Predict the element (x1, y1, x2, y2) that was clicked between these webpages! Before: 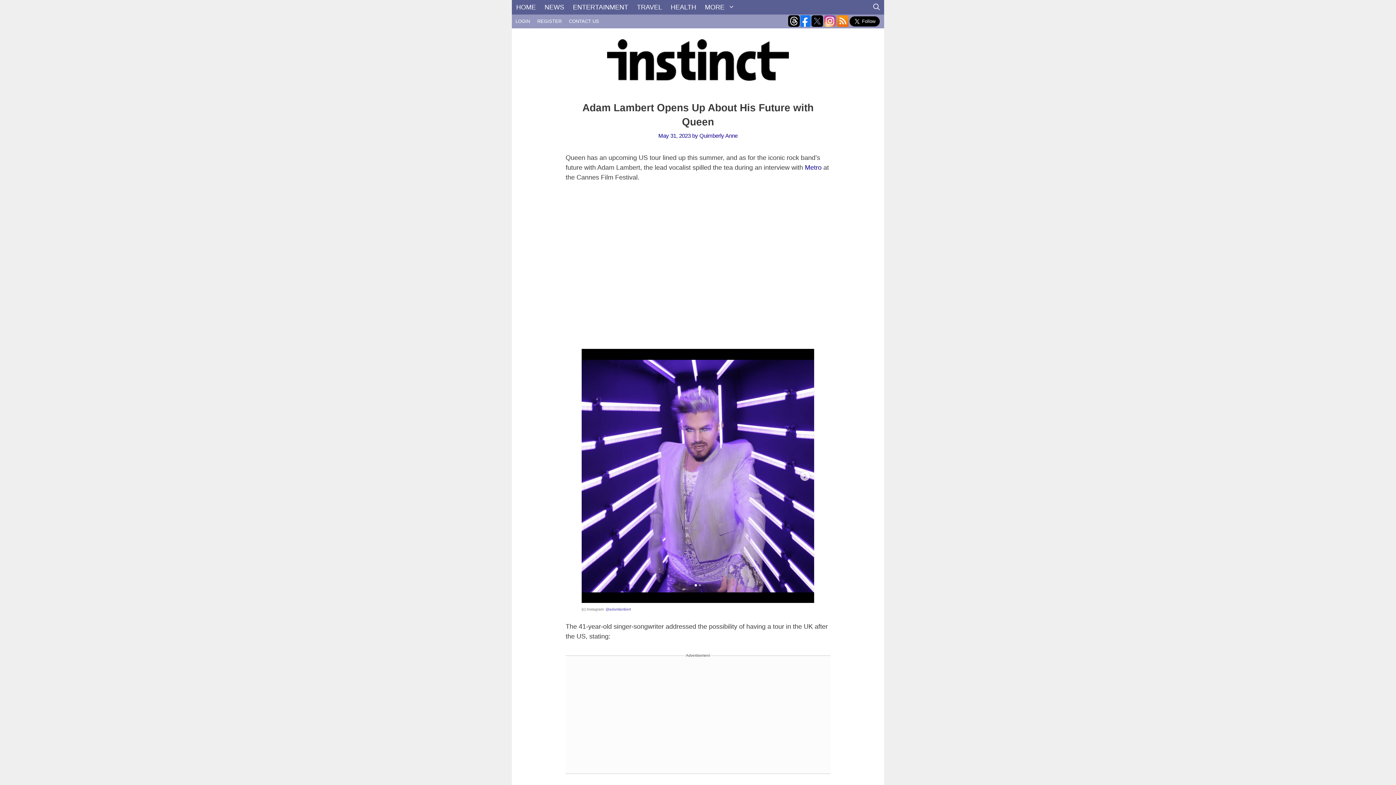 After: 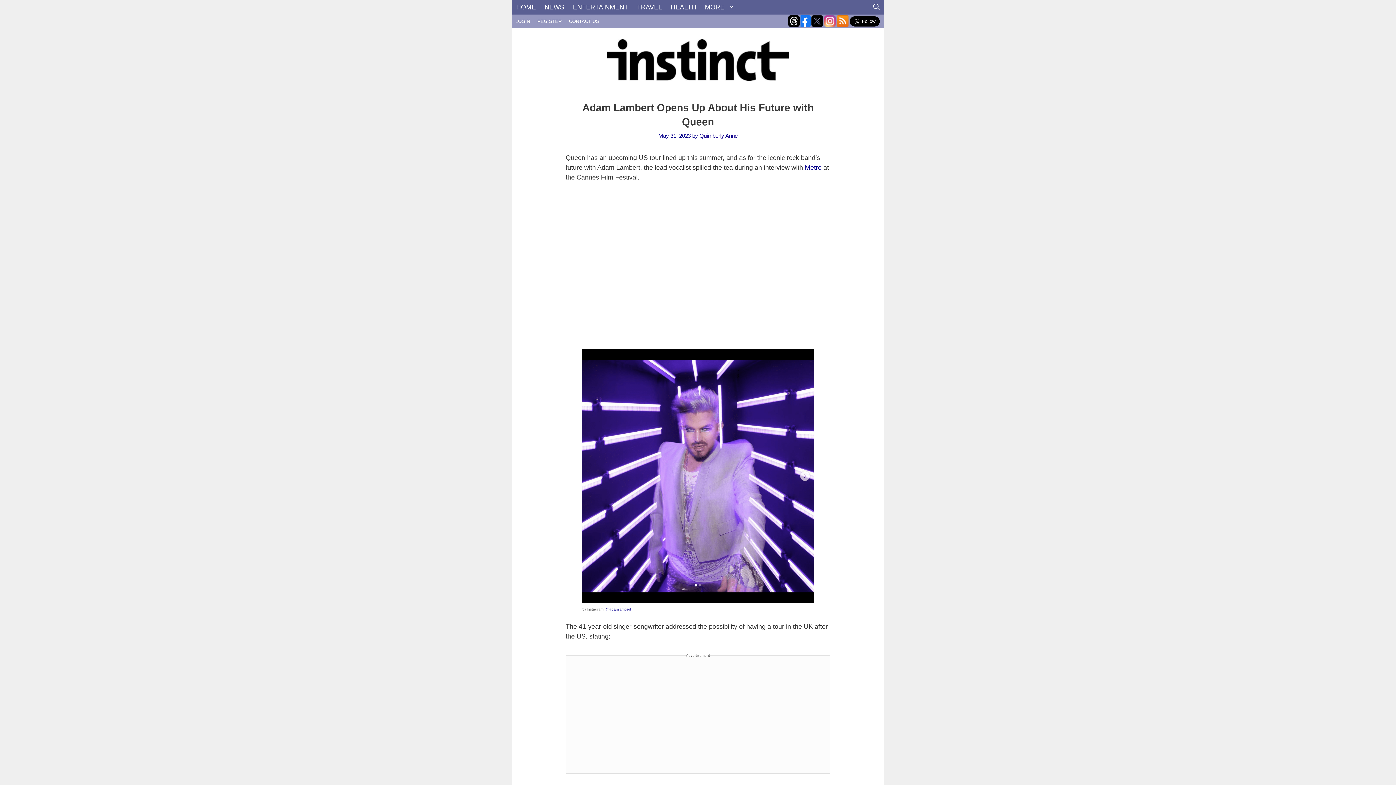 Action: bbox: (811, 15, 823, 26)